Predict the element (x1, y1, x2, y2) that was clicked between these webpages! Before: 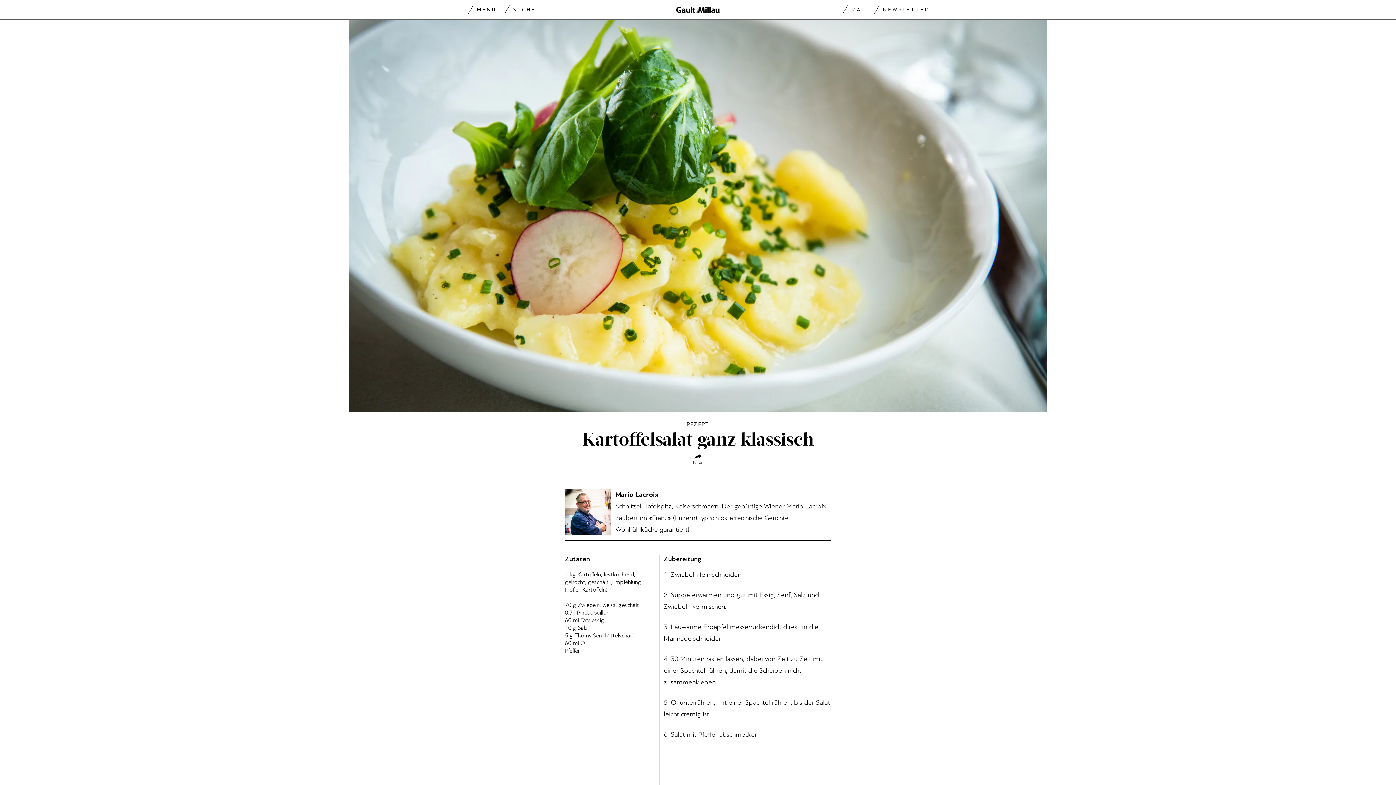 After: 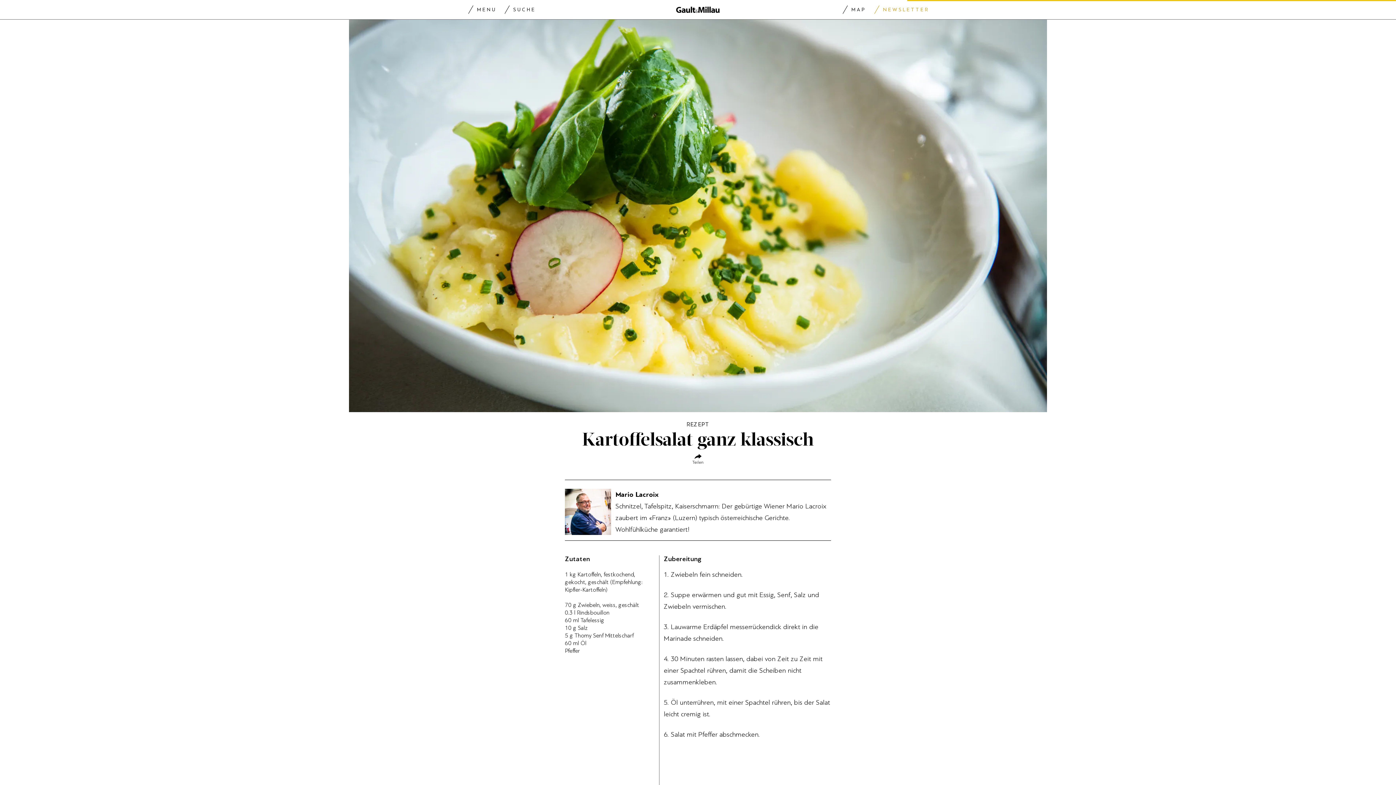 Action: bbox: (874, 2, 929, 17) label: NEWSLETTER